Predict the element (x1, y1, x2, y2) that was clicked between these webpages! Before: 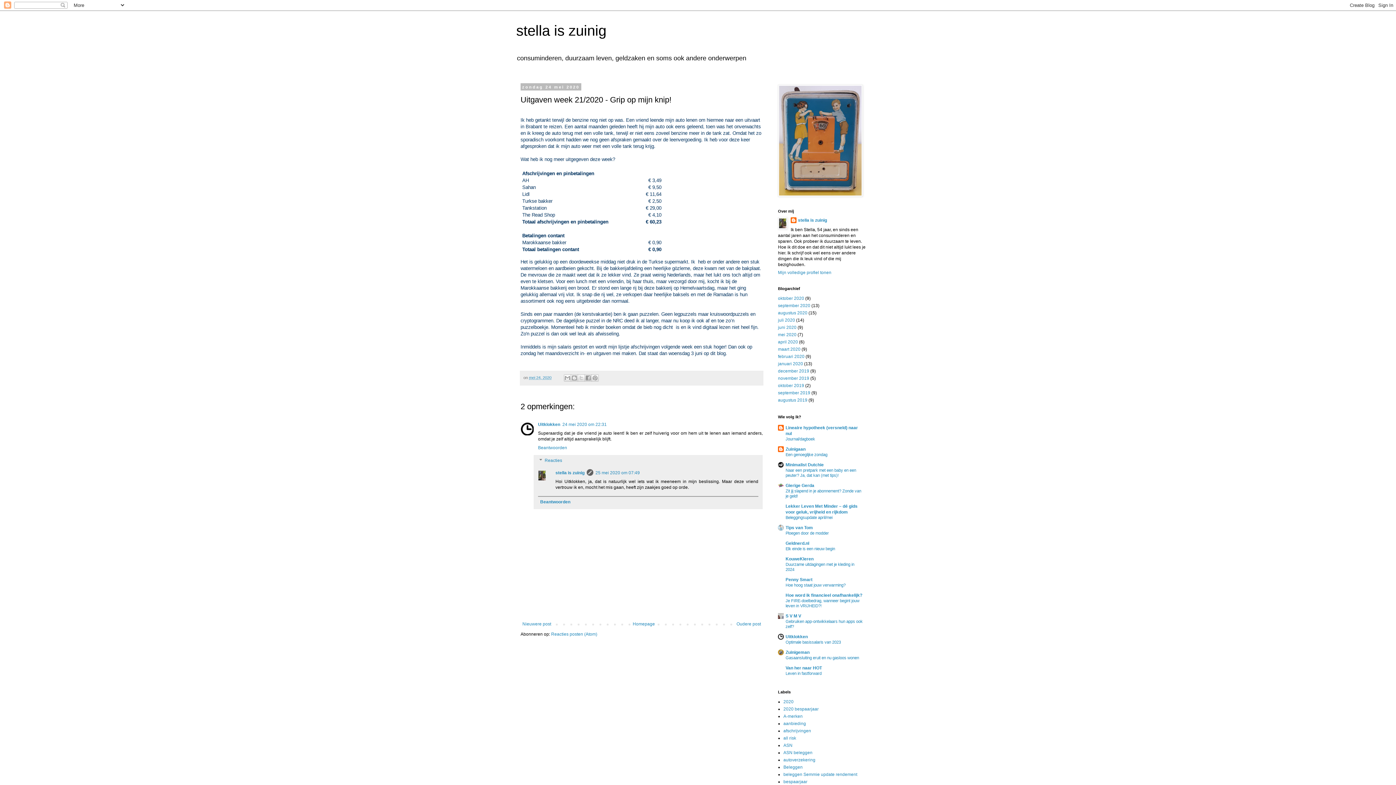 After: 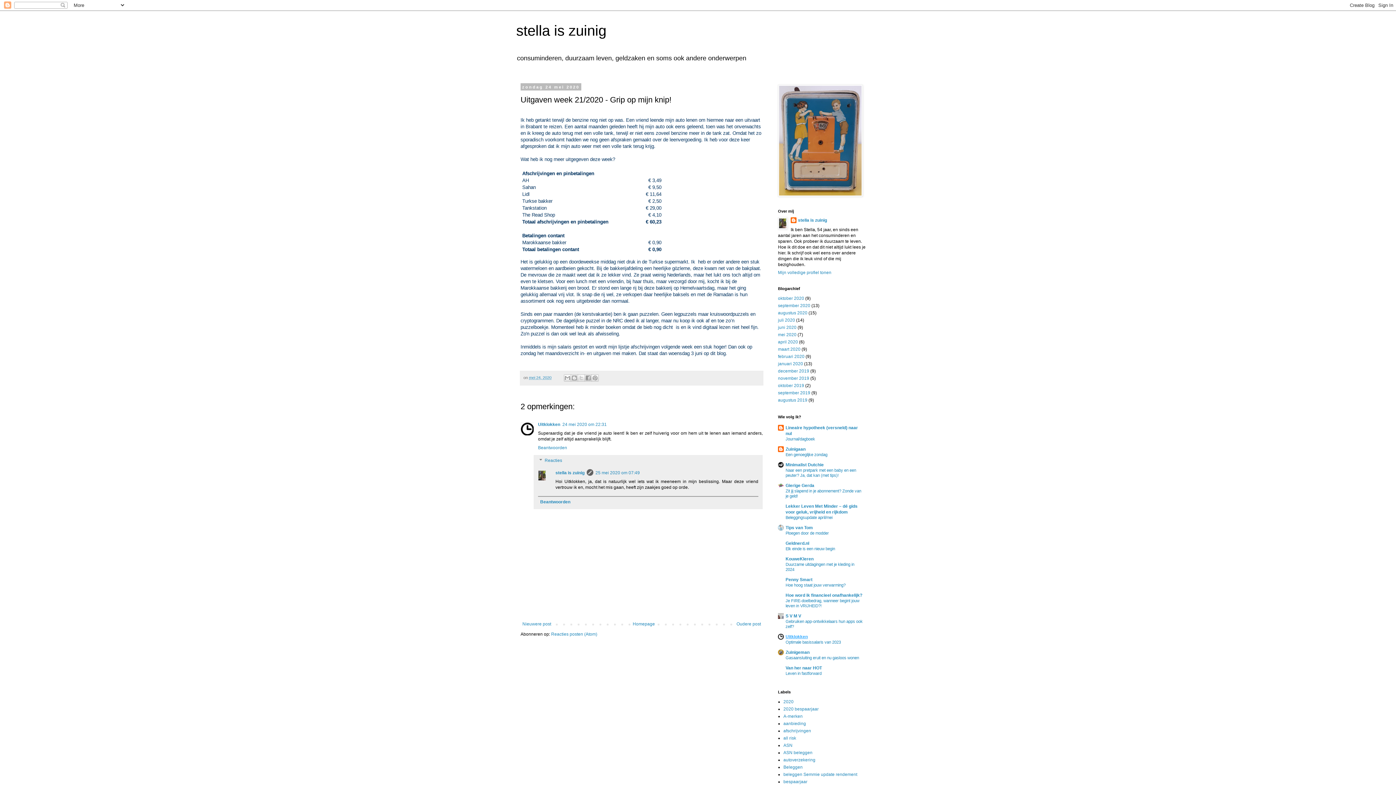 Action: bbox: (785, 634, 808, 639) label: Uitklokken